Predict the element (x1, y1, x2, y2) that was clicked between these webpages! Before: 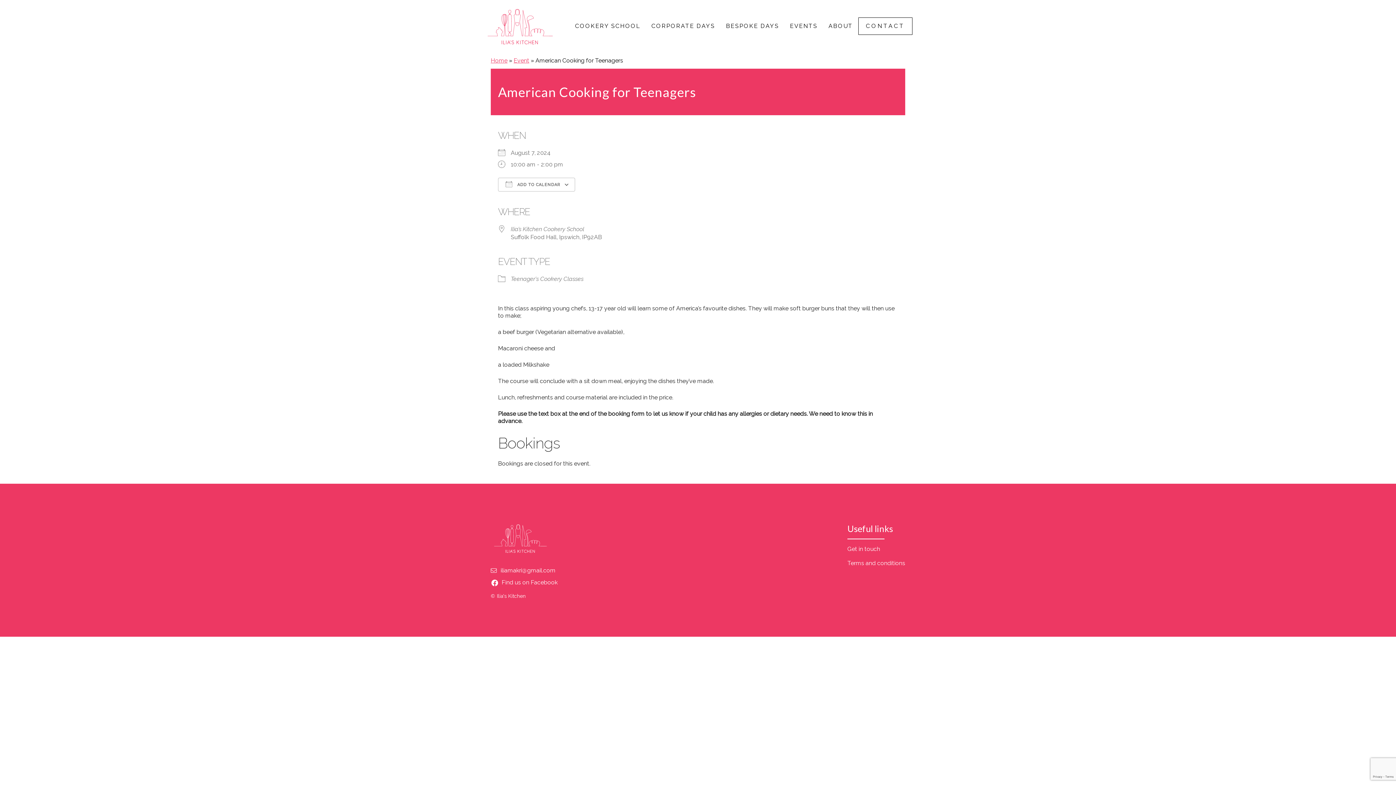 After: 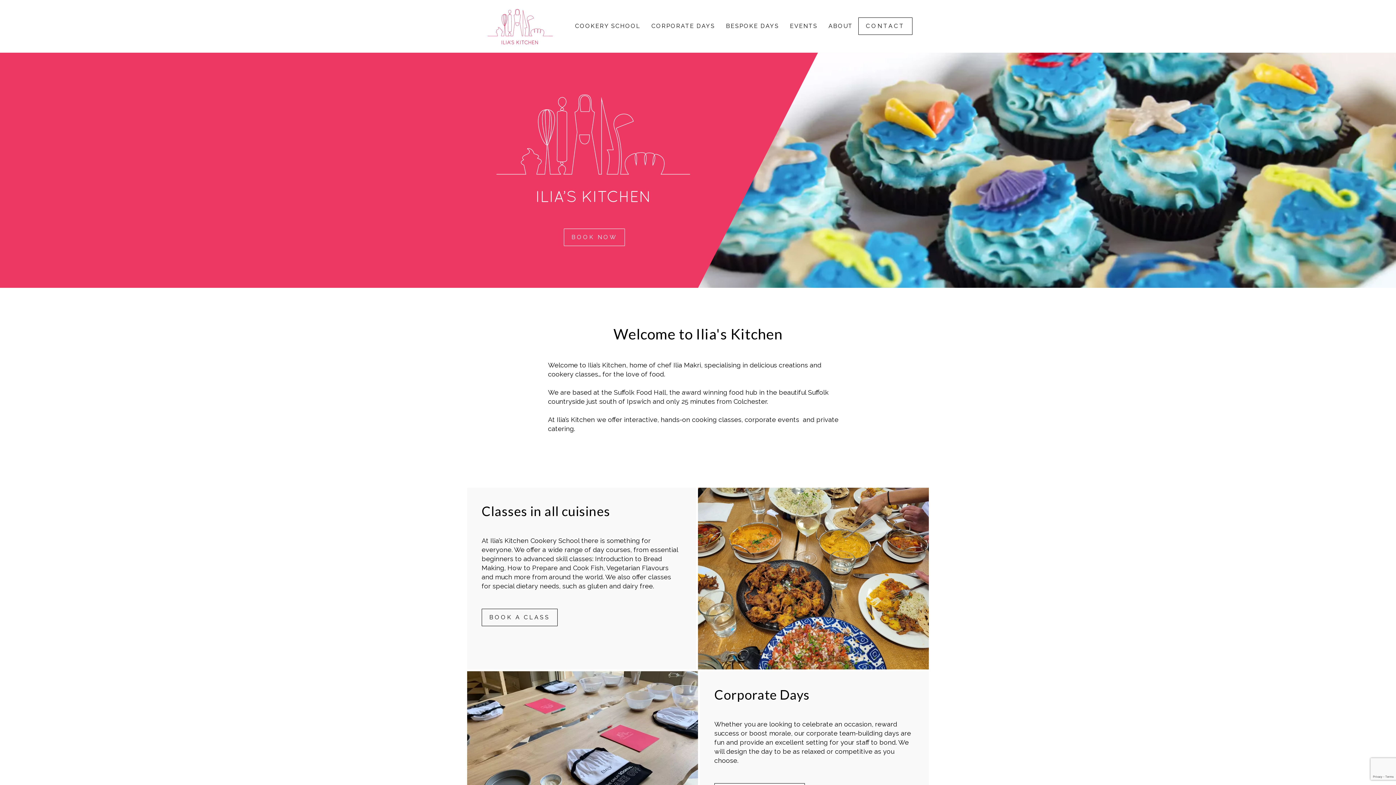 Action: bbox: (483, 3, 556, 49)